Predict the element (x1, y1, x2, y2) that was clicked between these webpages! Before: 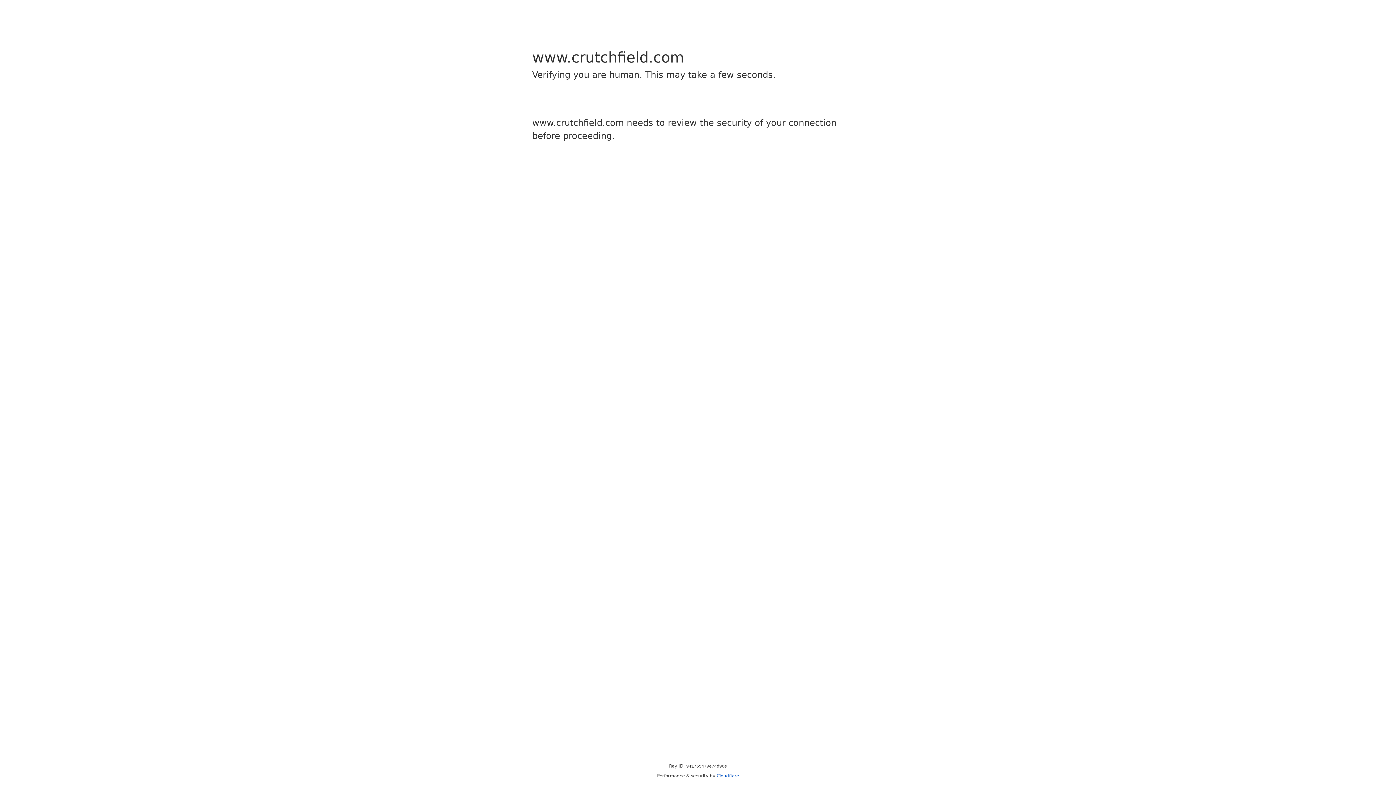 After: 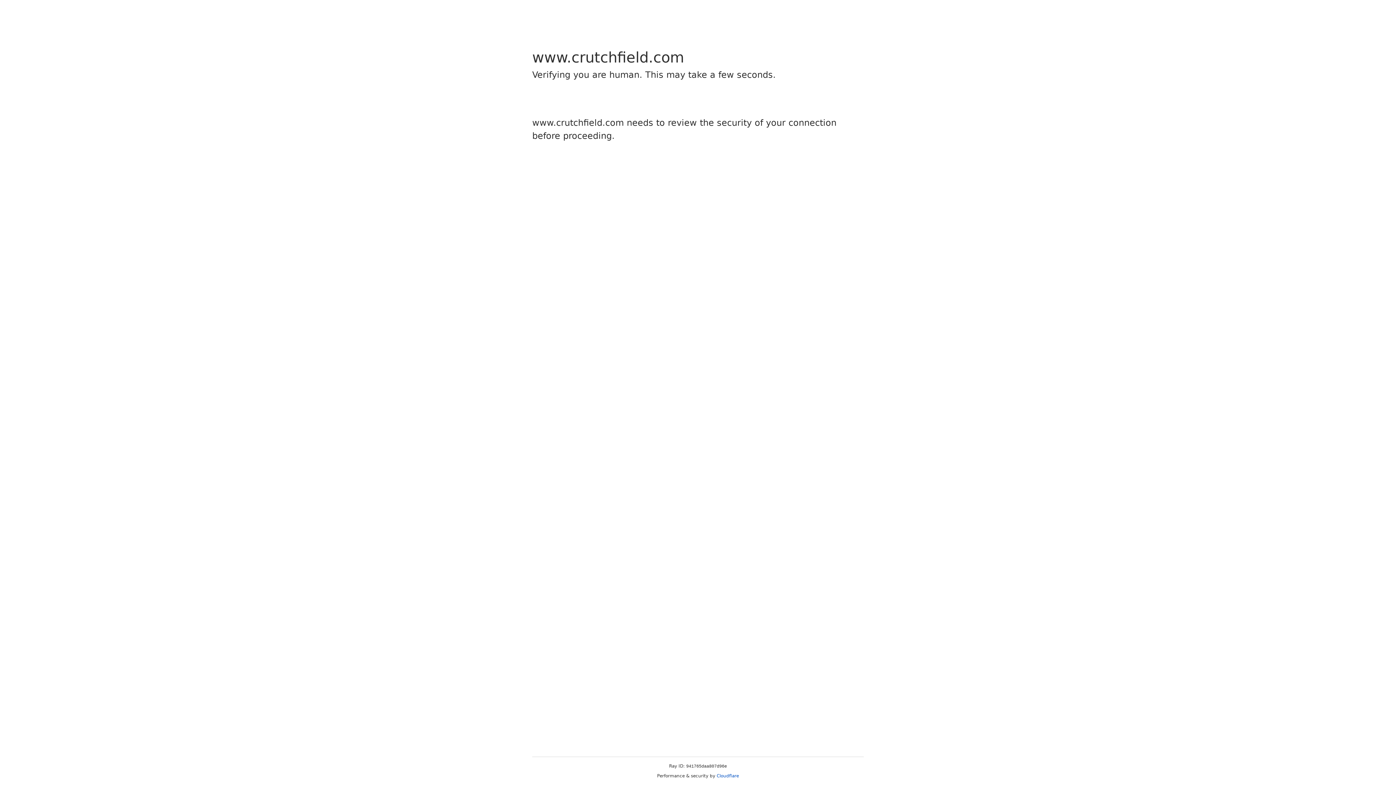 Action: label: Cloudflare bbox: (716, 773, 739, 778)